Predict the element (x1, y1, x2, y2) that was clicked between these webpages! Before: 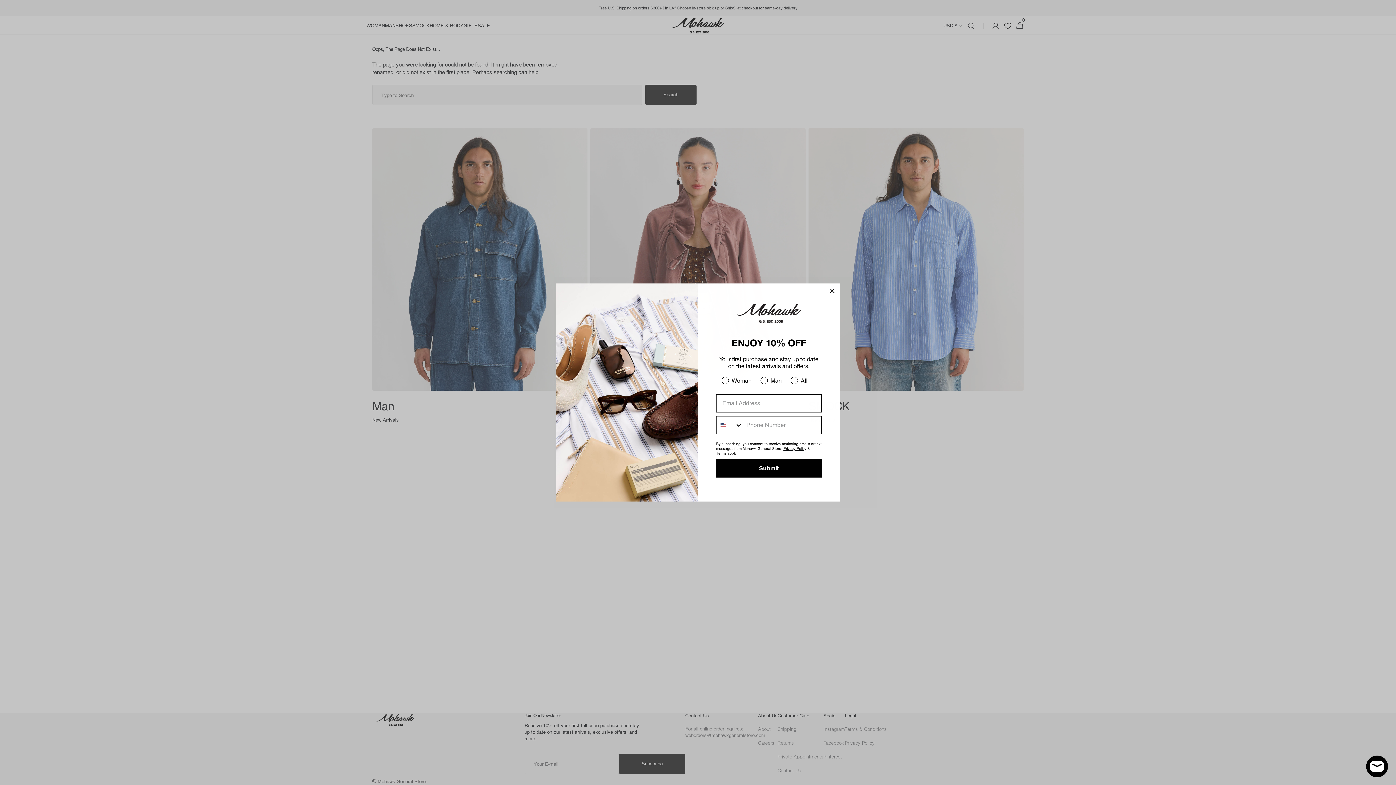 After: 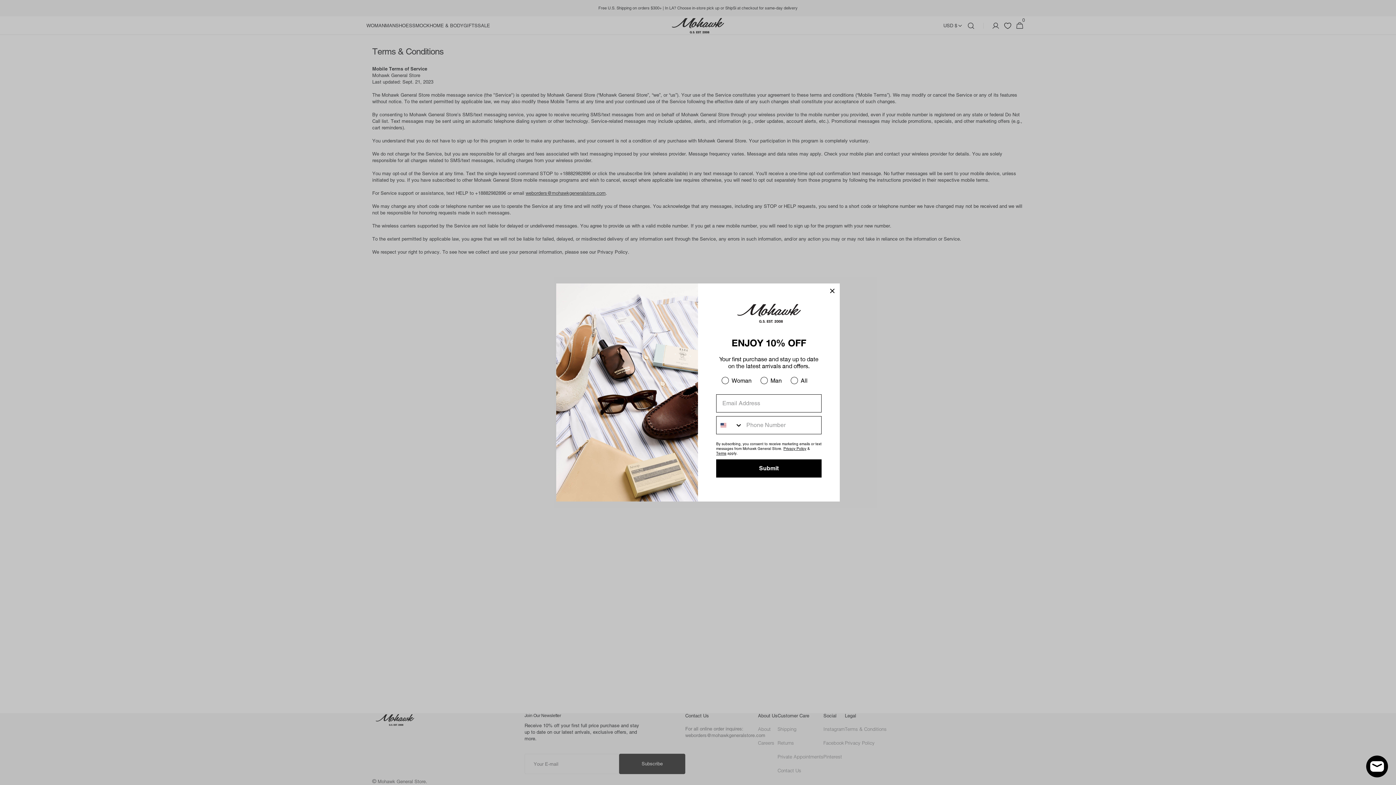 Action: label: Terms bbox: (716, 463, 726, 468)